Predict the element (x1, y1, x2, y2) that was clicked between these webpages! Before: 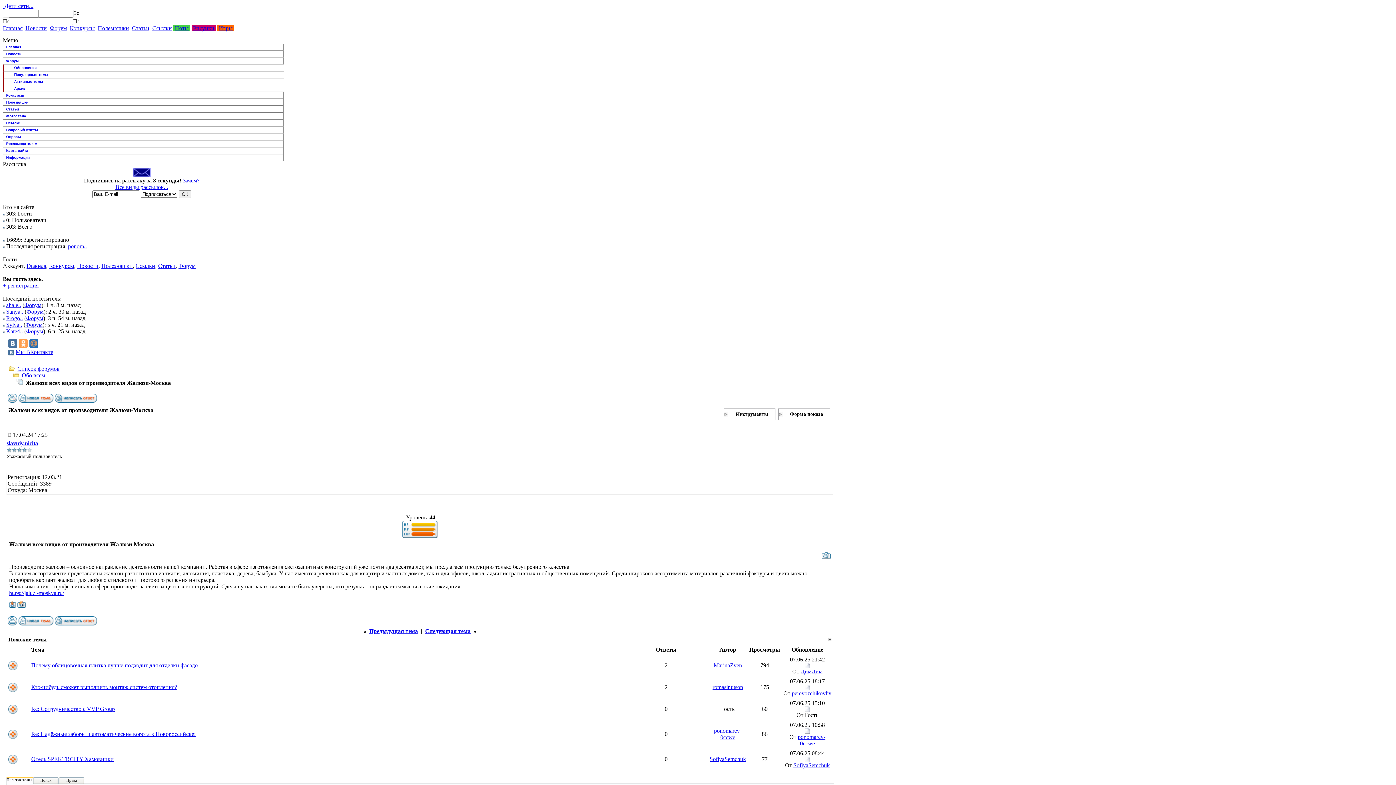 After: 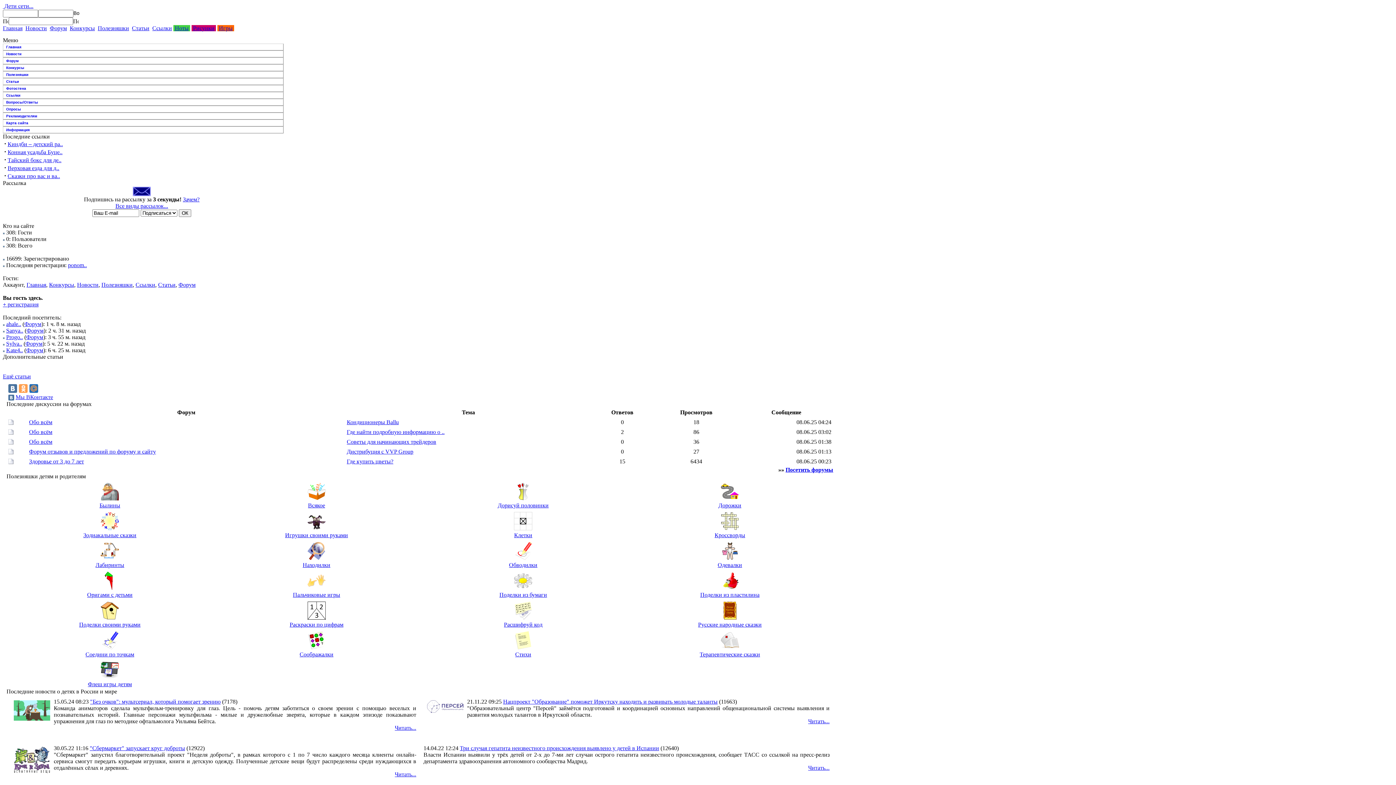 Action: bbox: (2, 43, 283, 50) label: Главная